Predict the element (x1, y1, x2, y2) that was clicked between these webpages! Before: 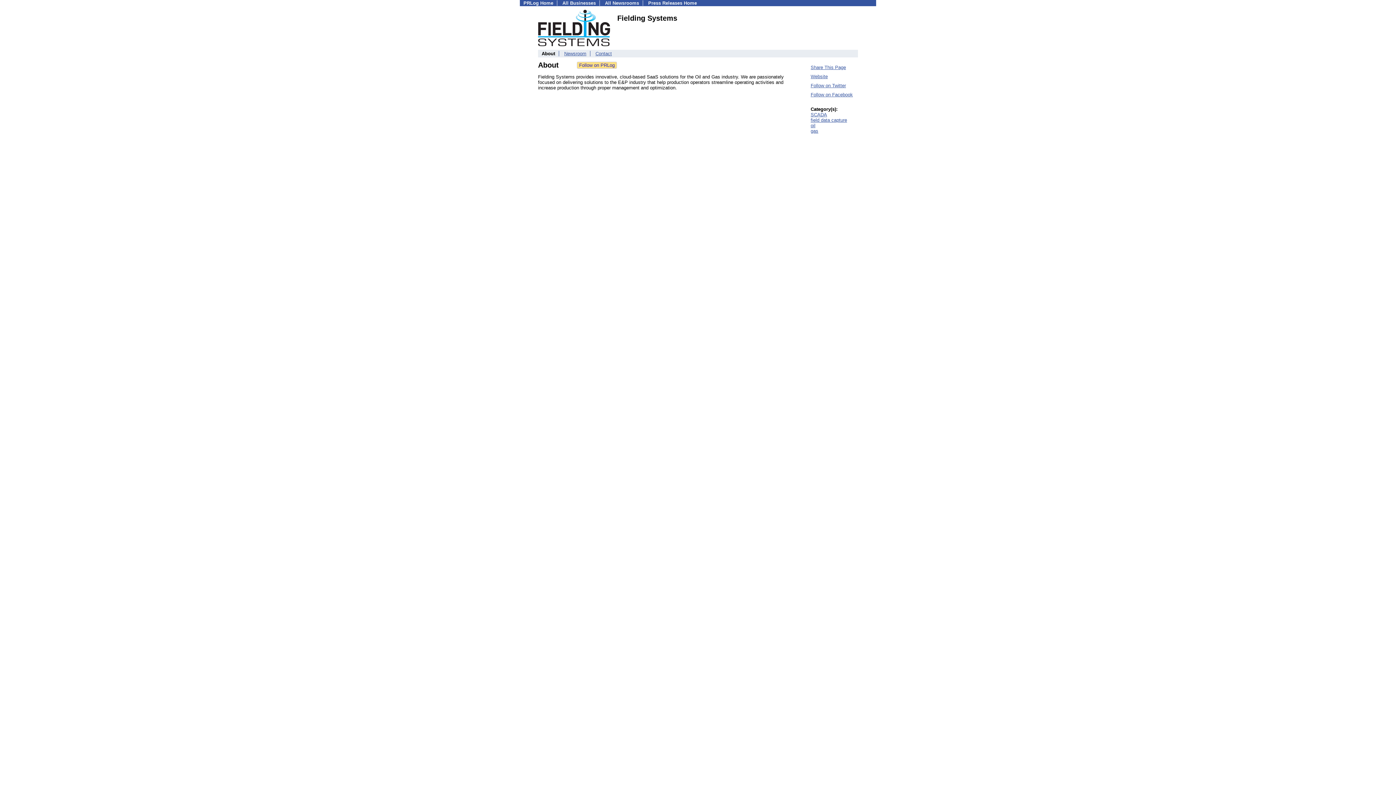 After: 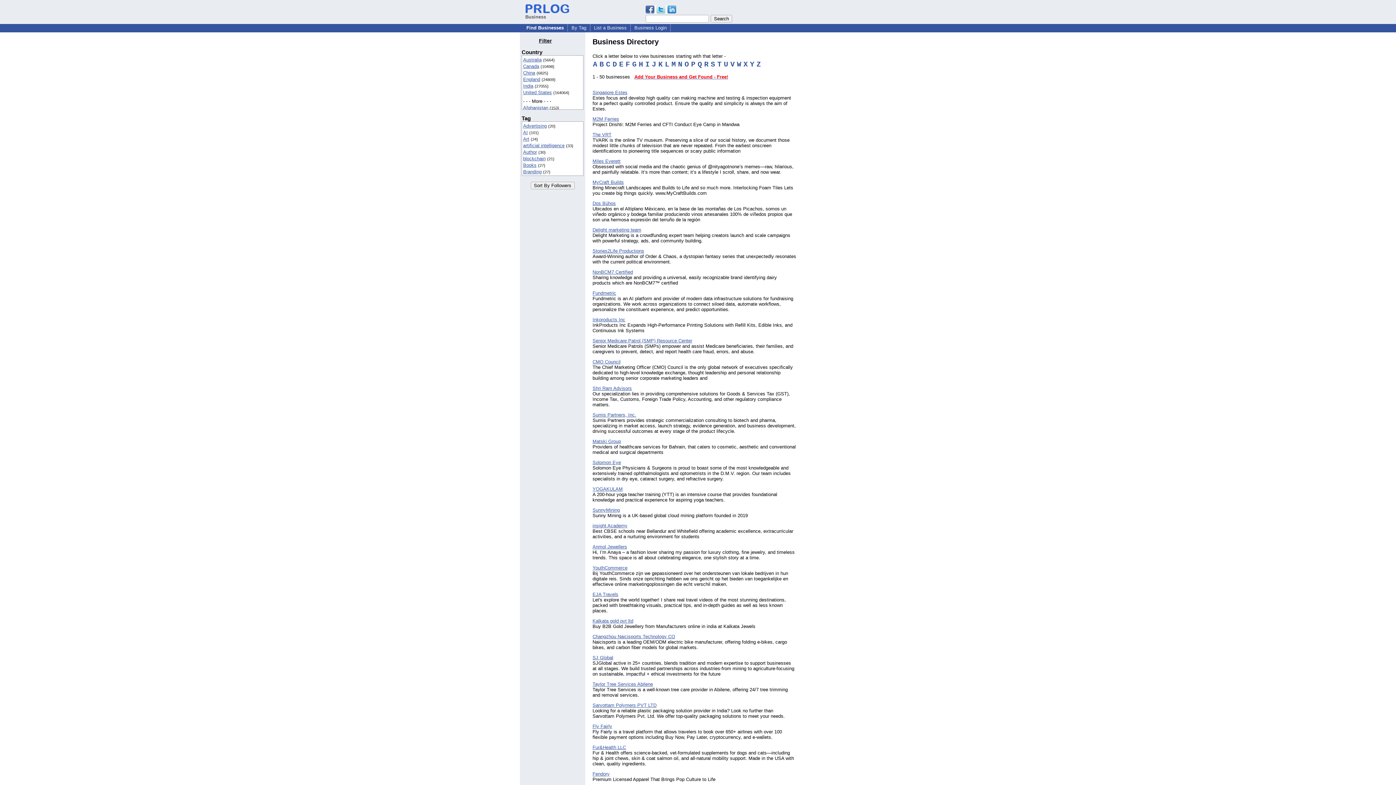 Action: label: All Businesses bbox: (562, 0, 596, 5)